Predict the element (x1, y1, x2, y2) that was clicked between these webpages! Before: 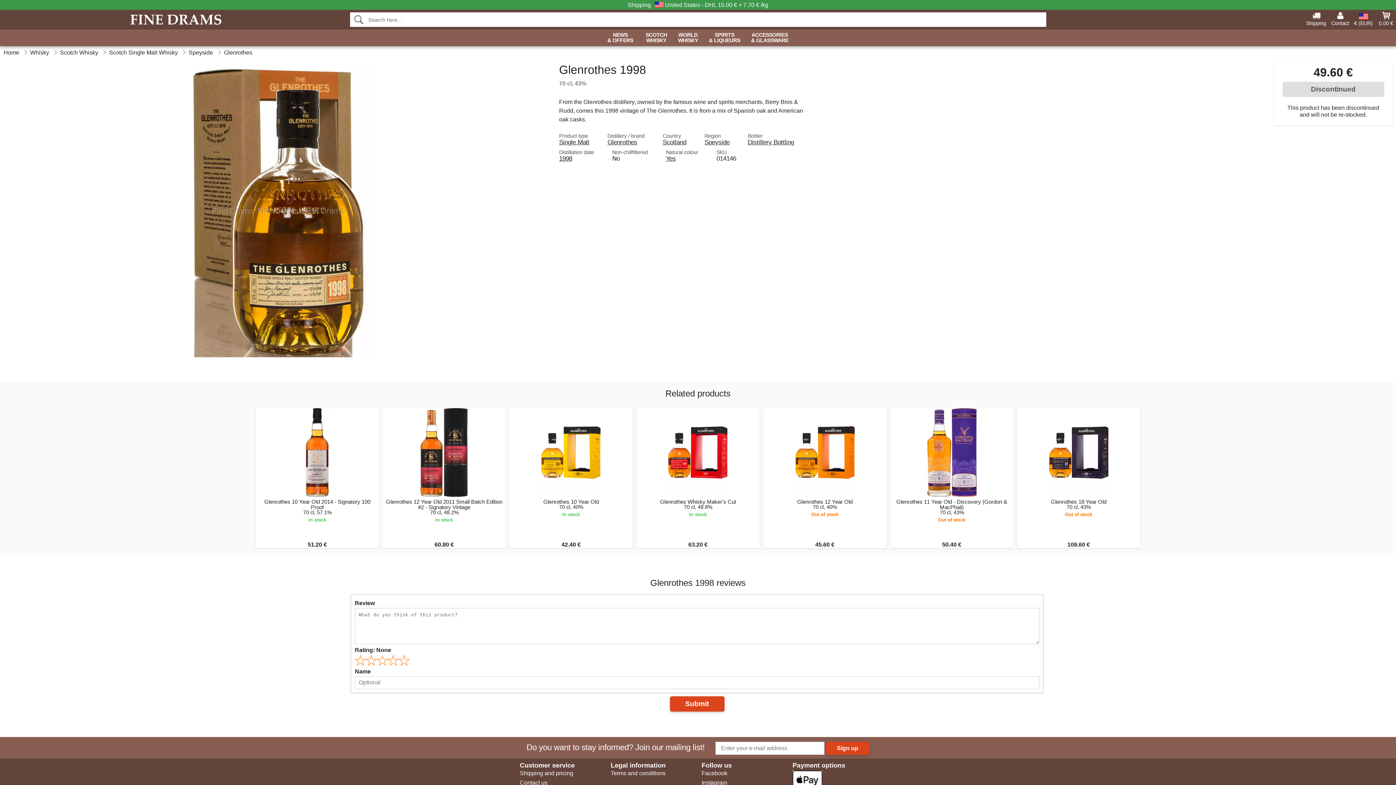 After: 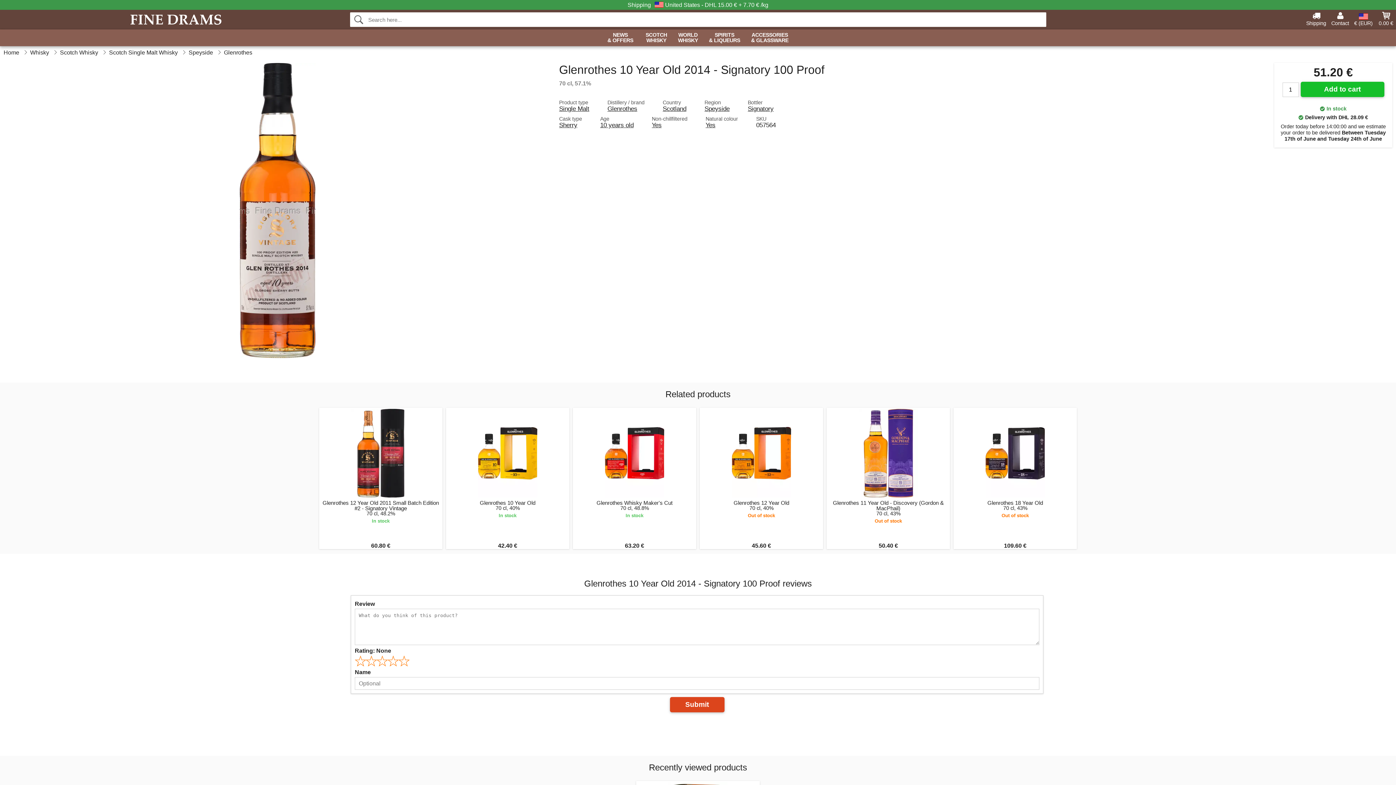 Action: label: Glenrothes 10 Year Old 2014 - Signatory 100 Proof
70 cl, 57.1%
In stock
51.20 € bbox: (255, 407, 379, 548)